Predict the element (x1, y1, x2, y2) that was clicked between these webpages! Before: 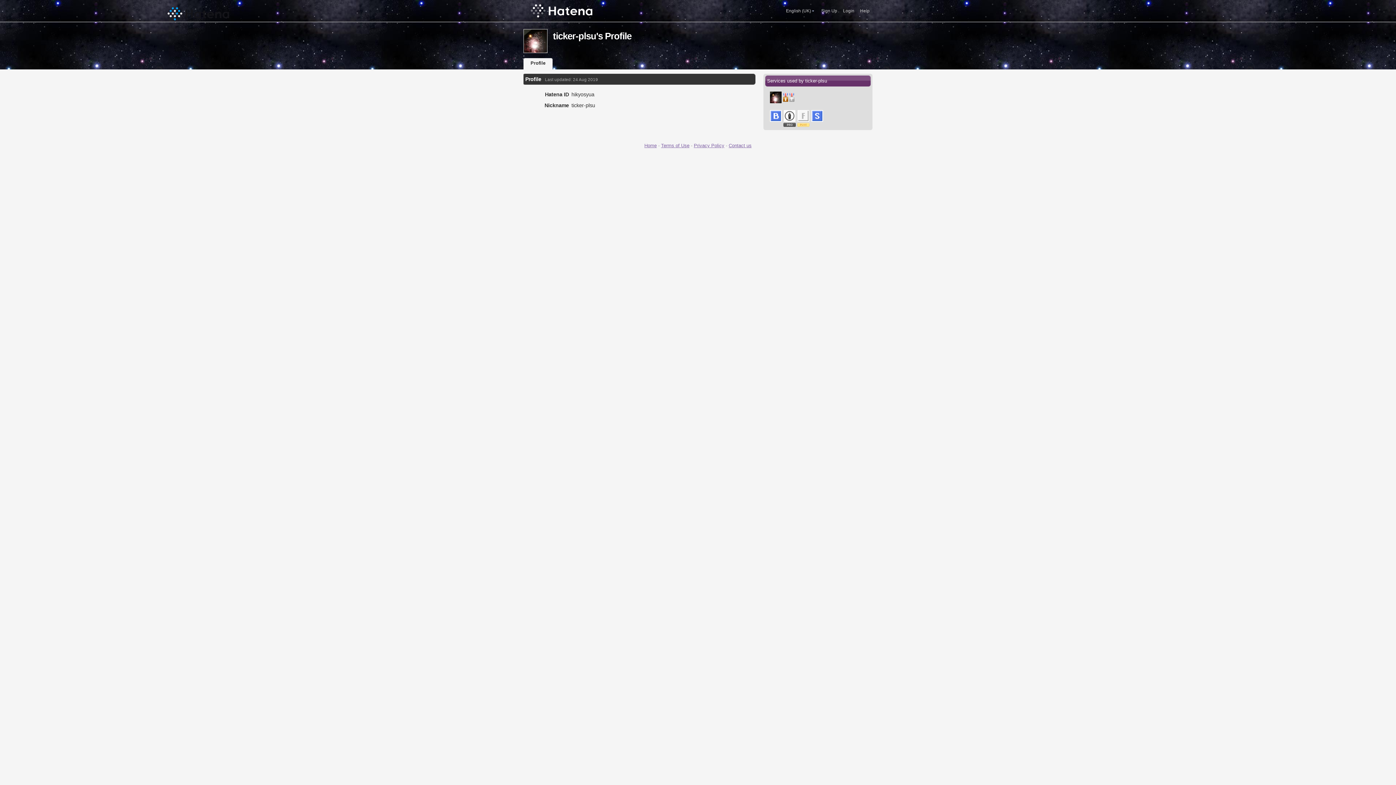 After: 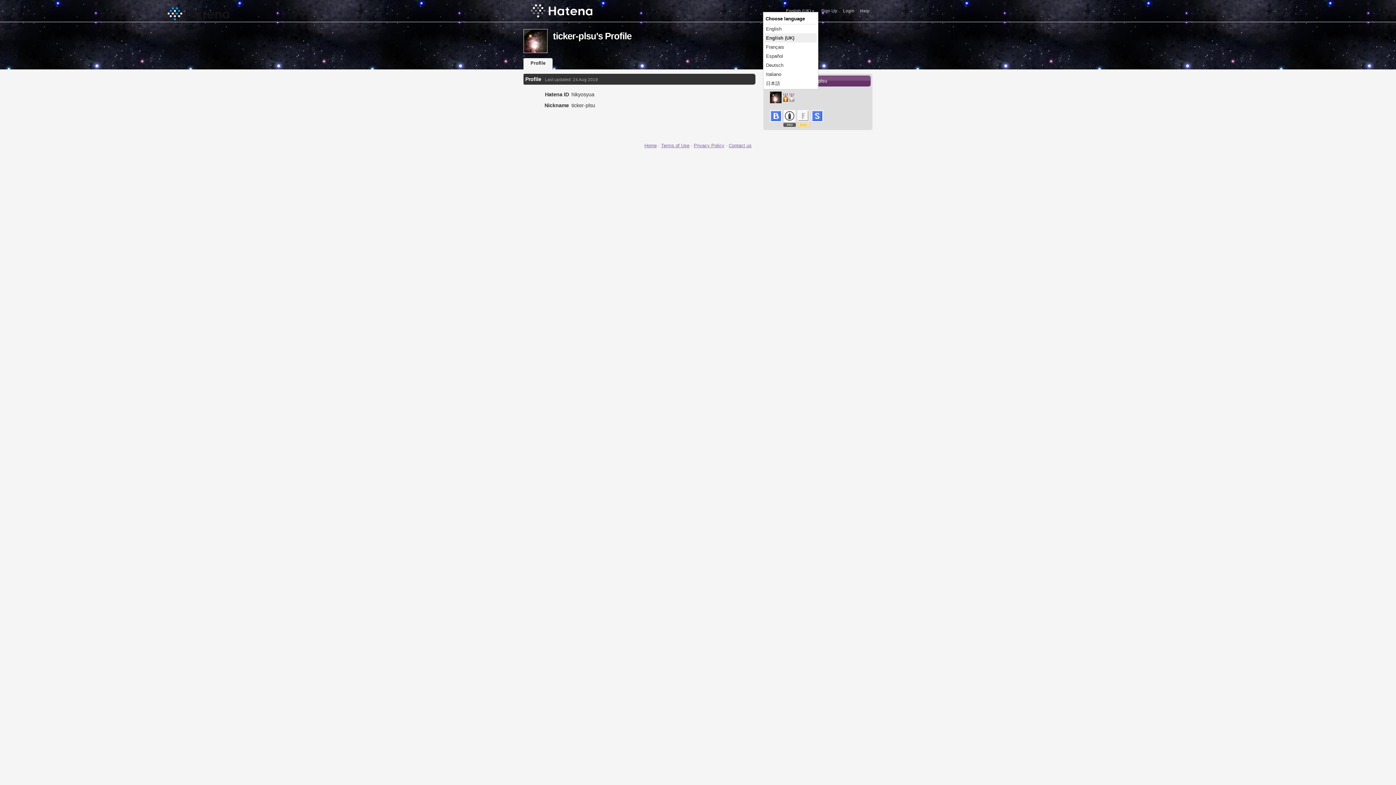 Action: bbox: (786, 8, 811, 13) label: English (UK)